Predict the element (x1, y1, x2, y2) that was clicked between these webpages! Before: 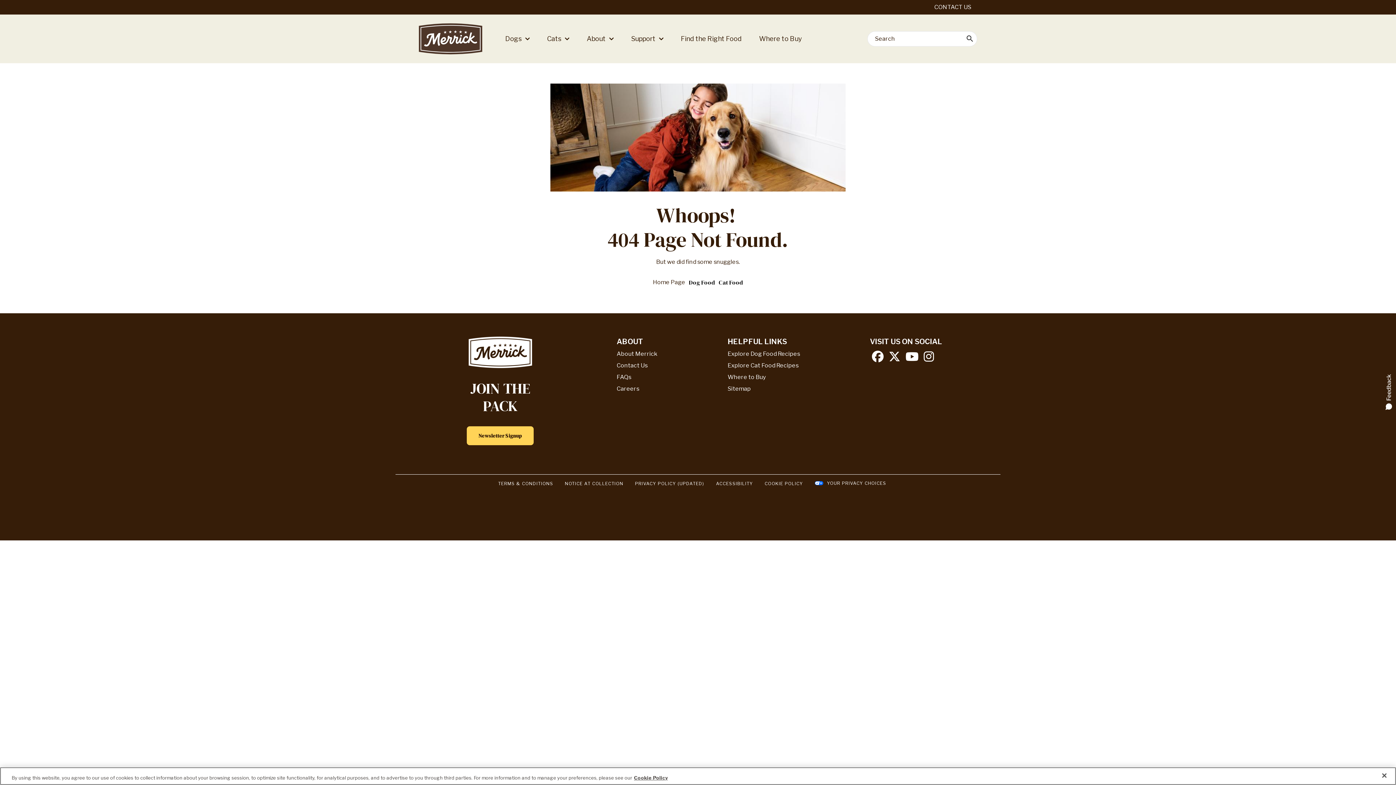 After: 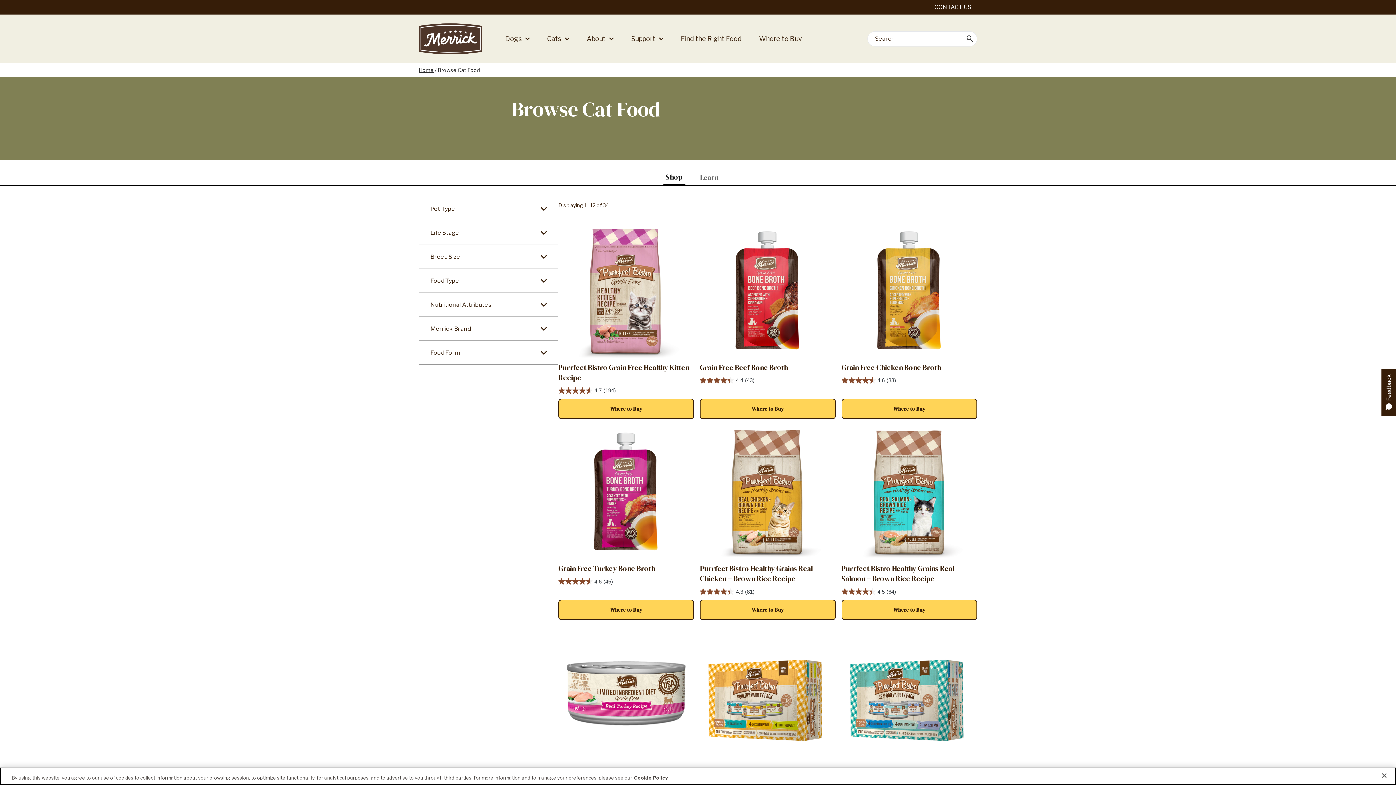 Action: bbox: (718, 278, 743, 286) label:  - Cat Food